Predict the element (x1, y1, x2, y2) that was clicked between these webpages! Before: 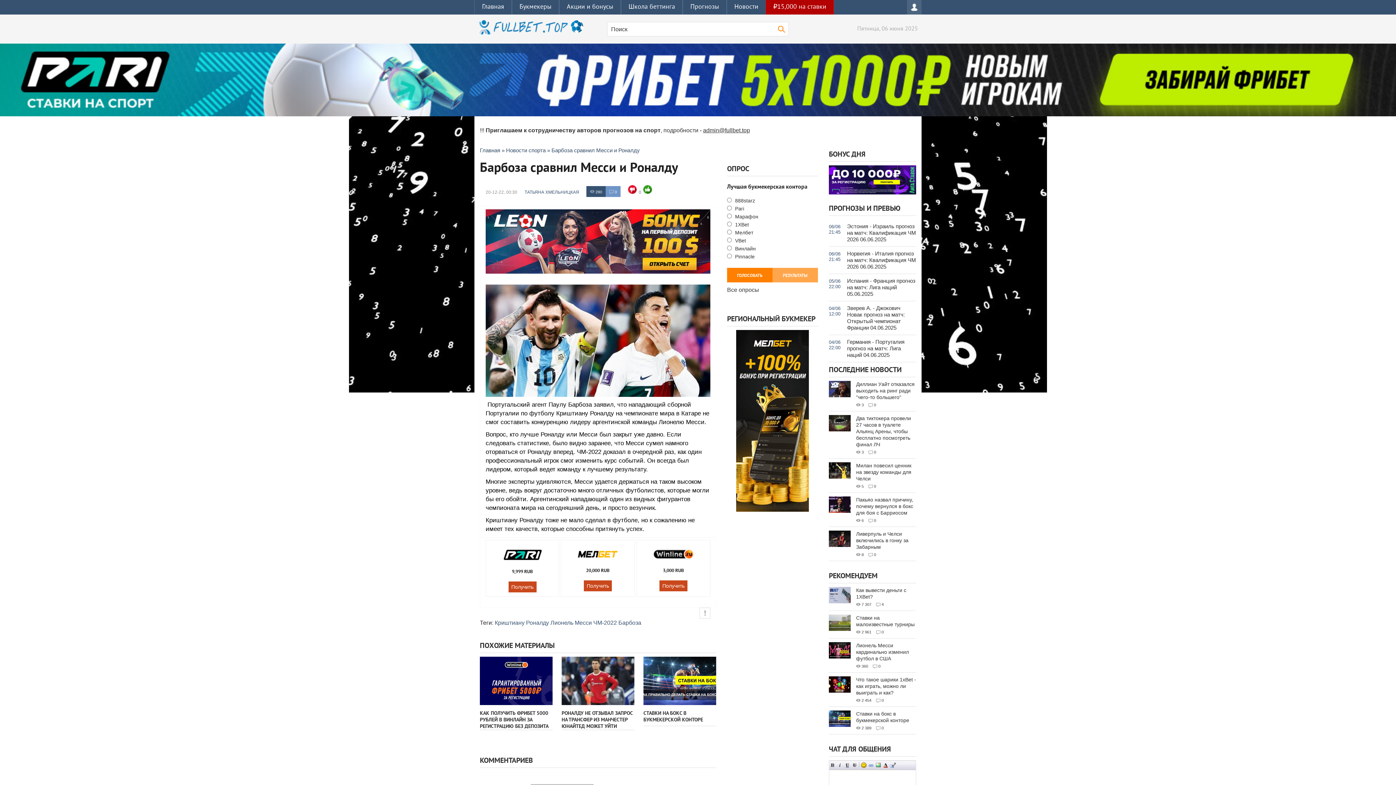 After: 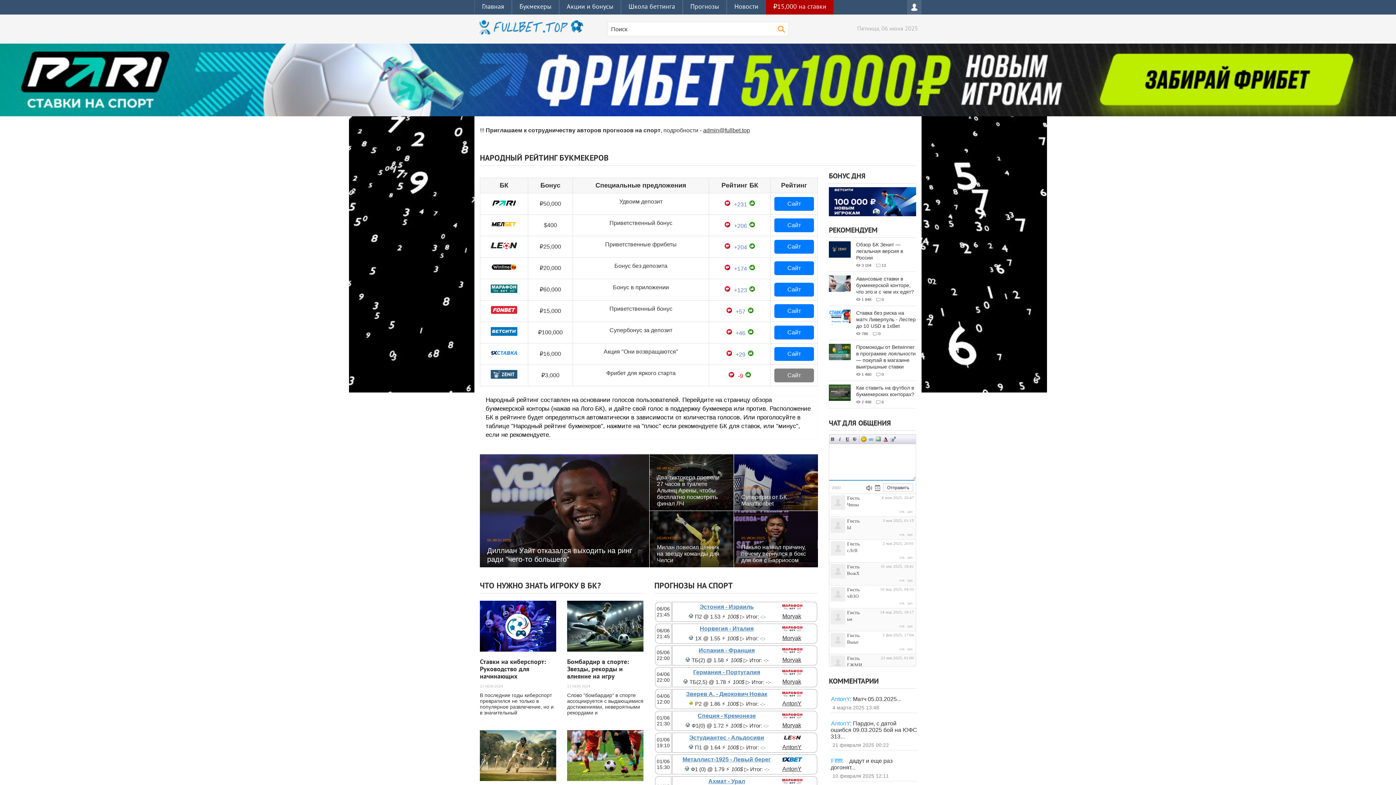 Action: label: Главная bbox: (480, 146, 500, 154)